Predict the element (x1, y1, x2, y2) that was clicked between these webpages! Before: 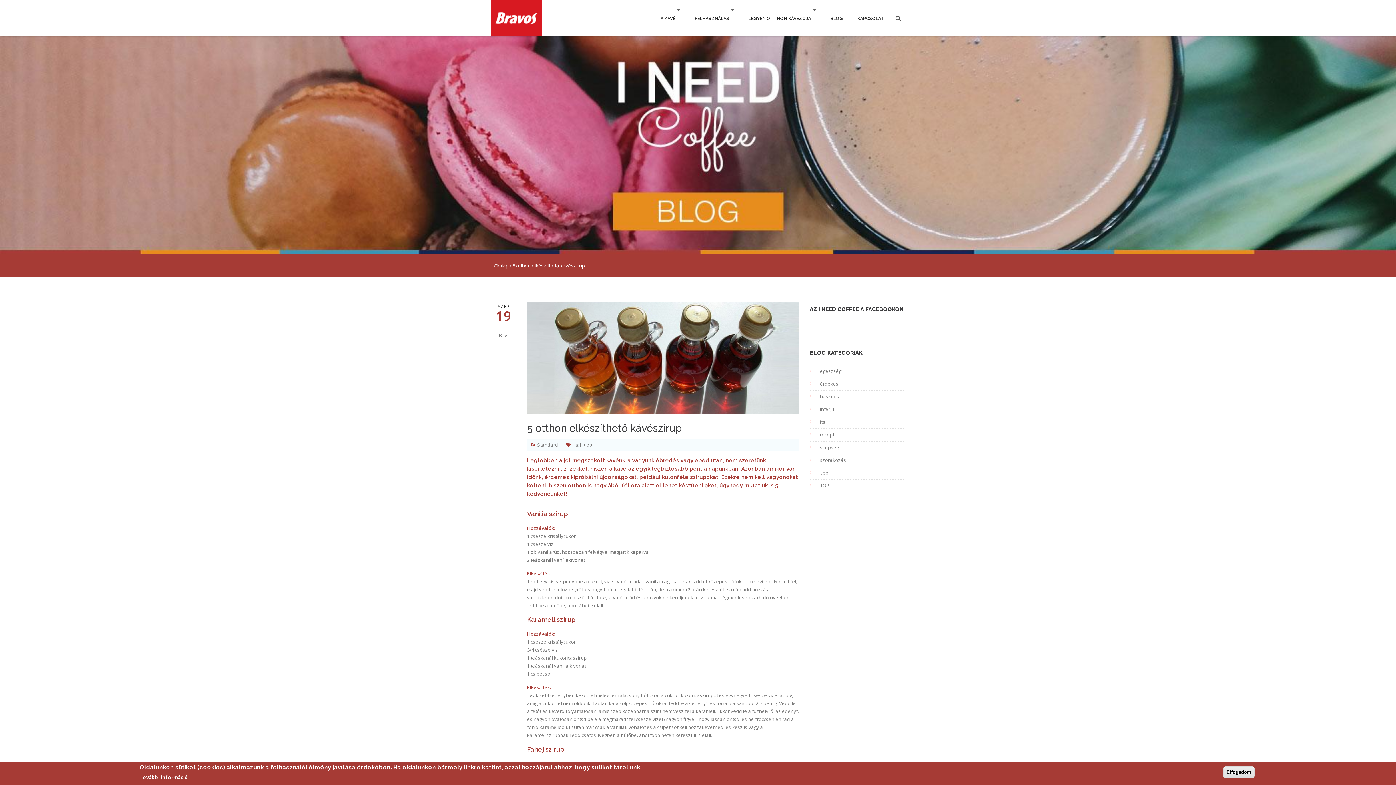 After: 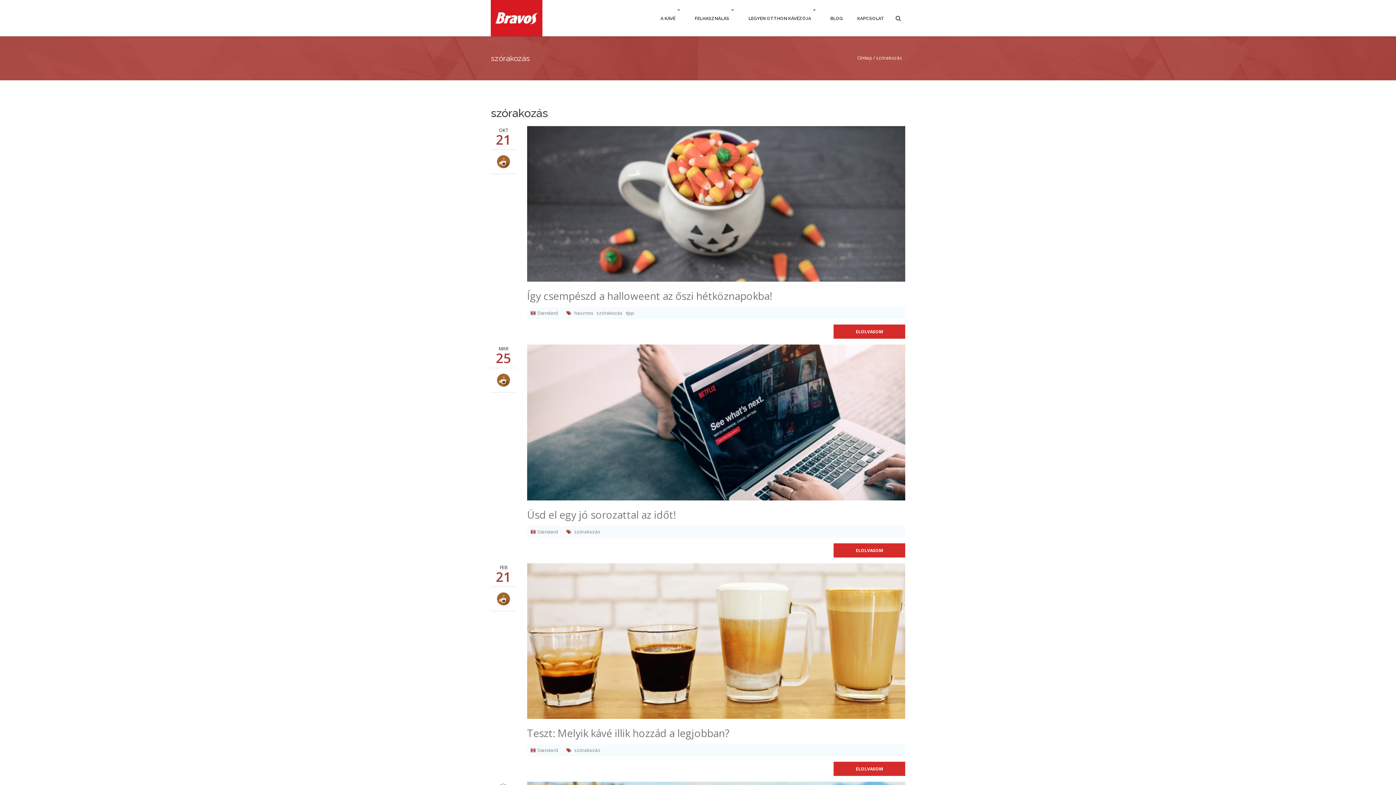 Action: label: szórakozás bbox: (820, 457, 846, 463)